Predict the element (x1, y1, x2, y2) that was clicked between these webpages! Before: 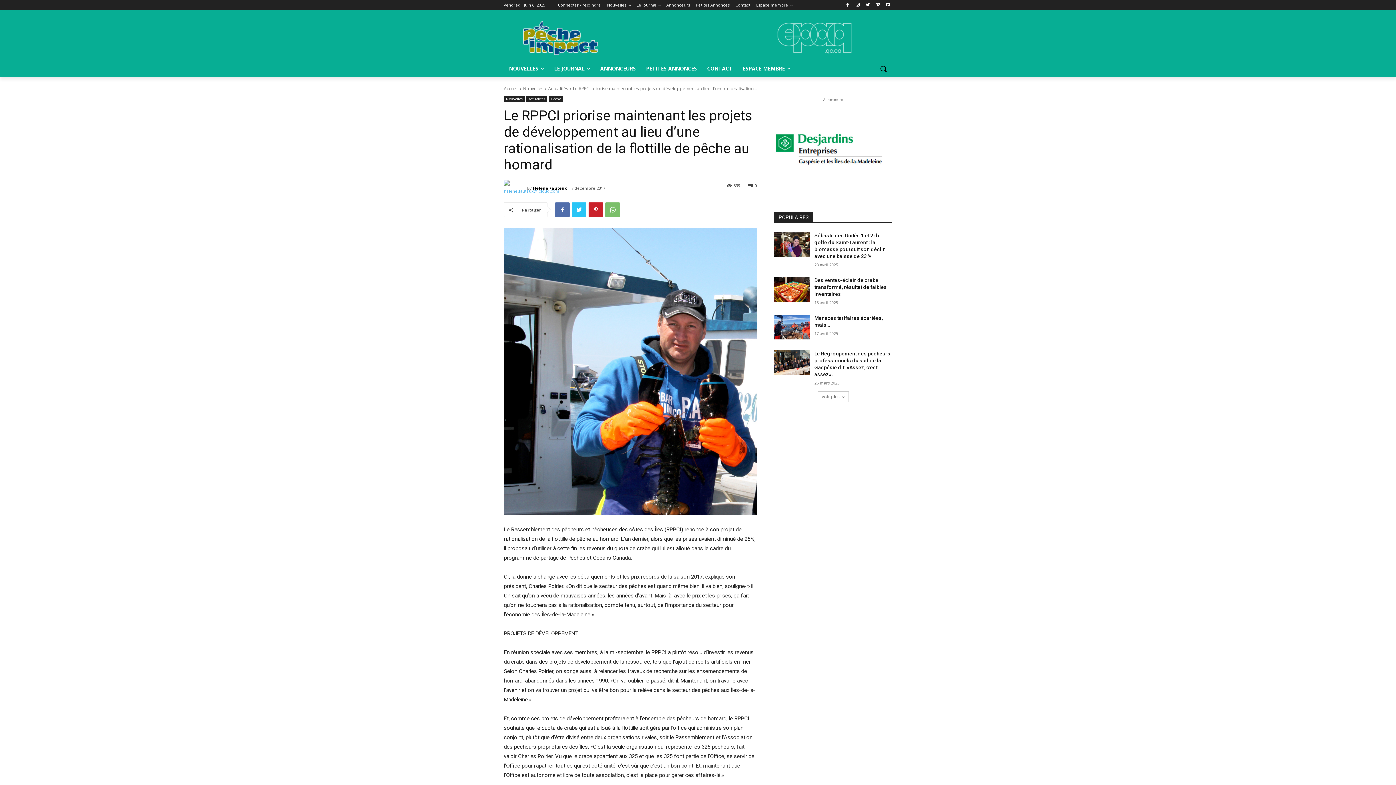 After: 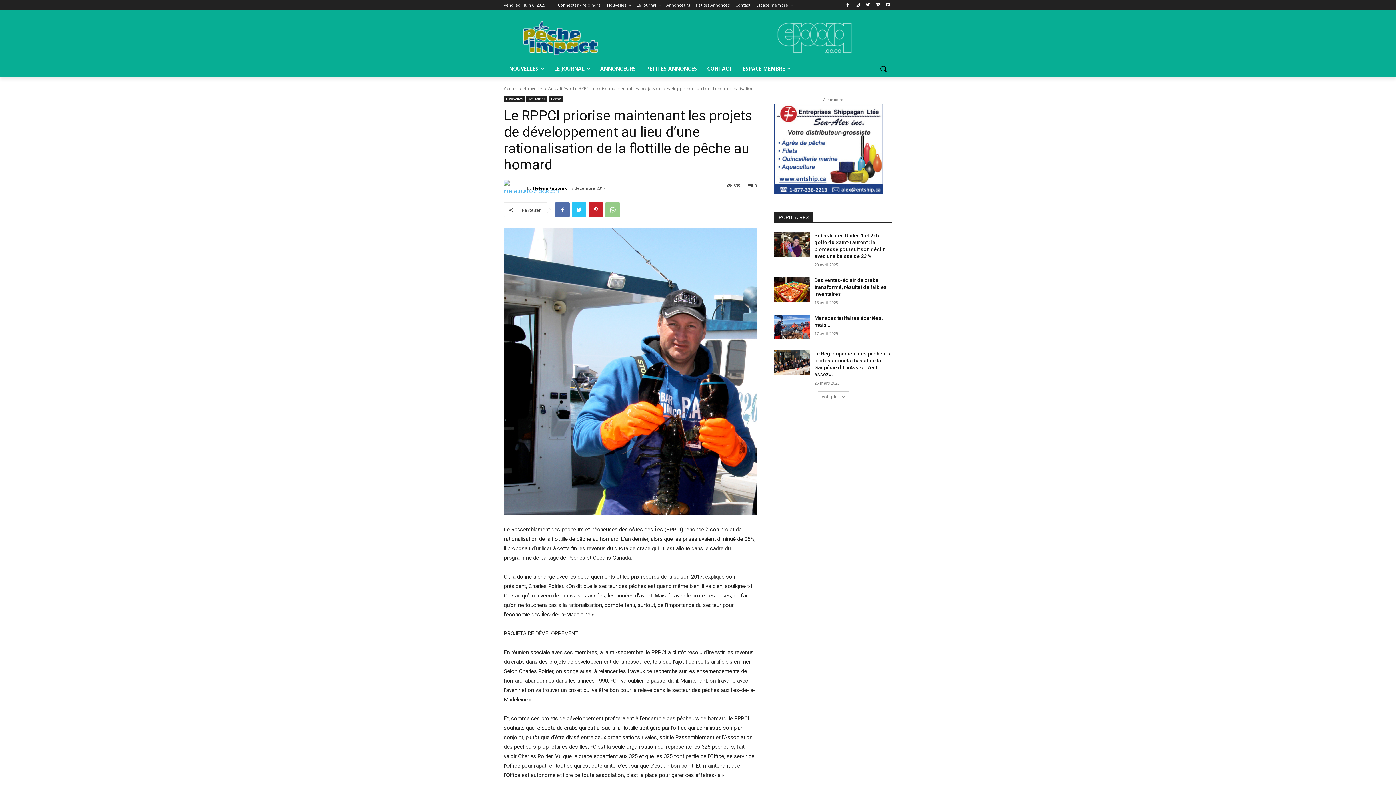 Action: bbox: (605, 202, 620, 217)